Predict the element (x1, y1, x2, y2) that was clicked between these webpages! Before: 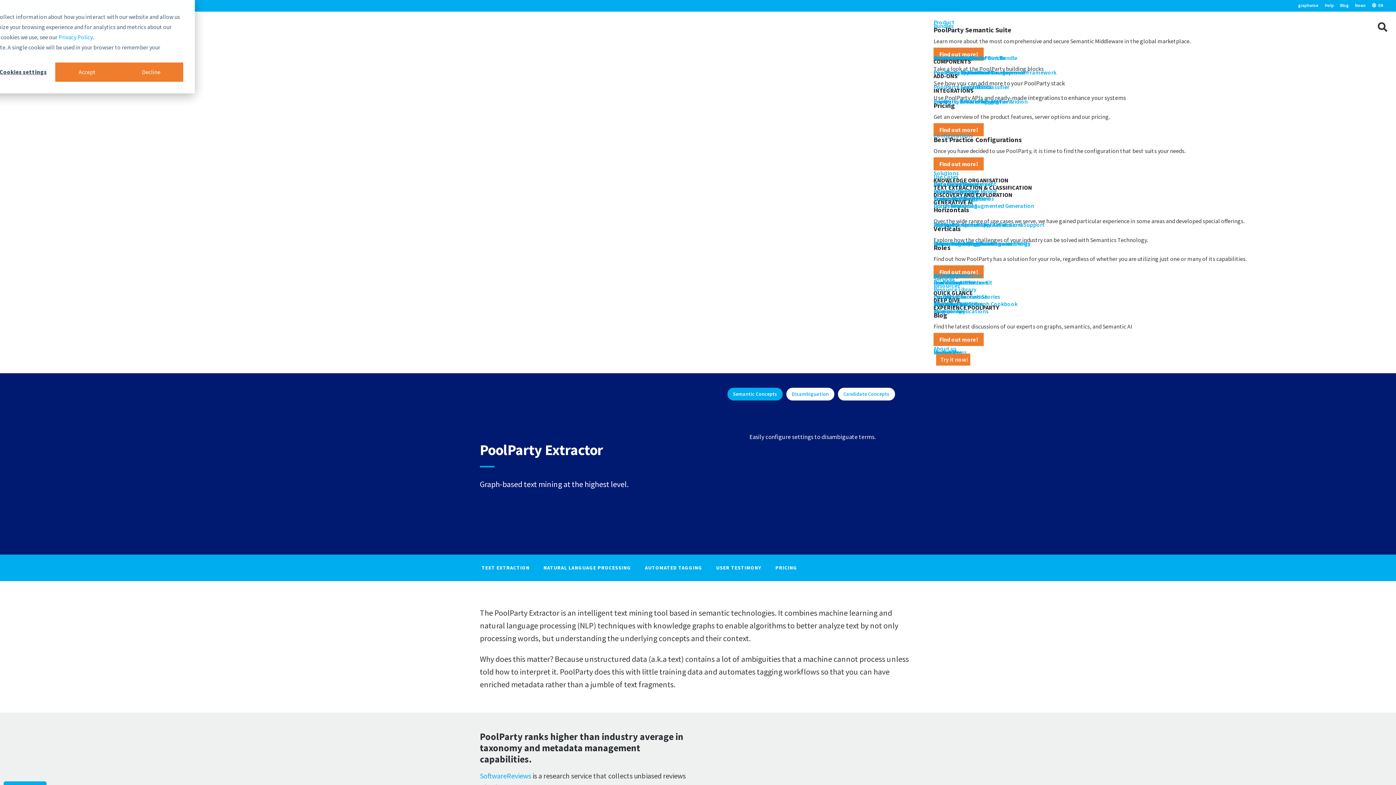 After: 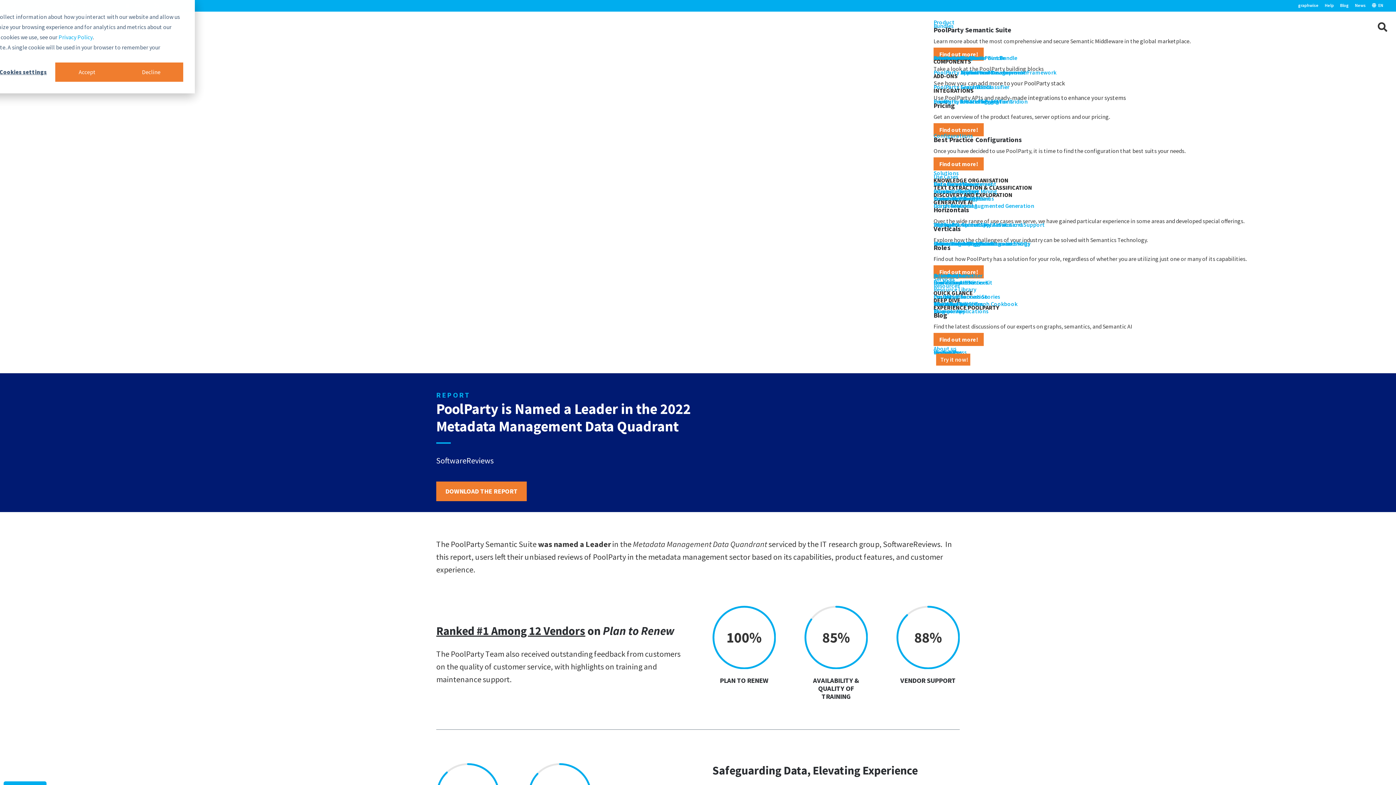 Action: label: SoftwareReviews bbox: (480, 771, 531, 780)